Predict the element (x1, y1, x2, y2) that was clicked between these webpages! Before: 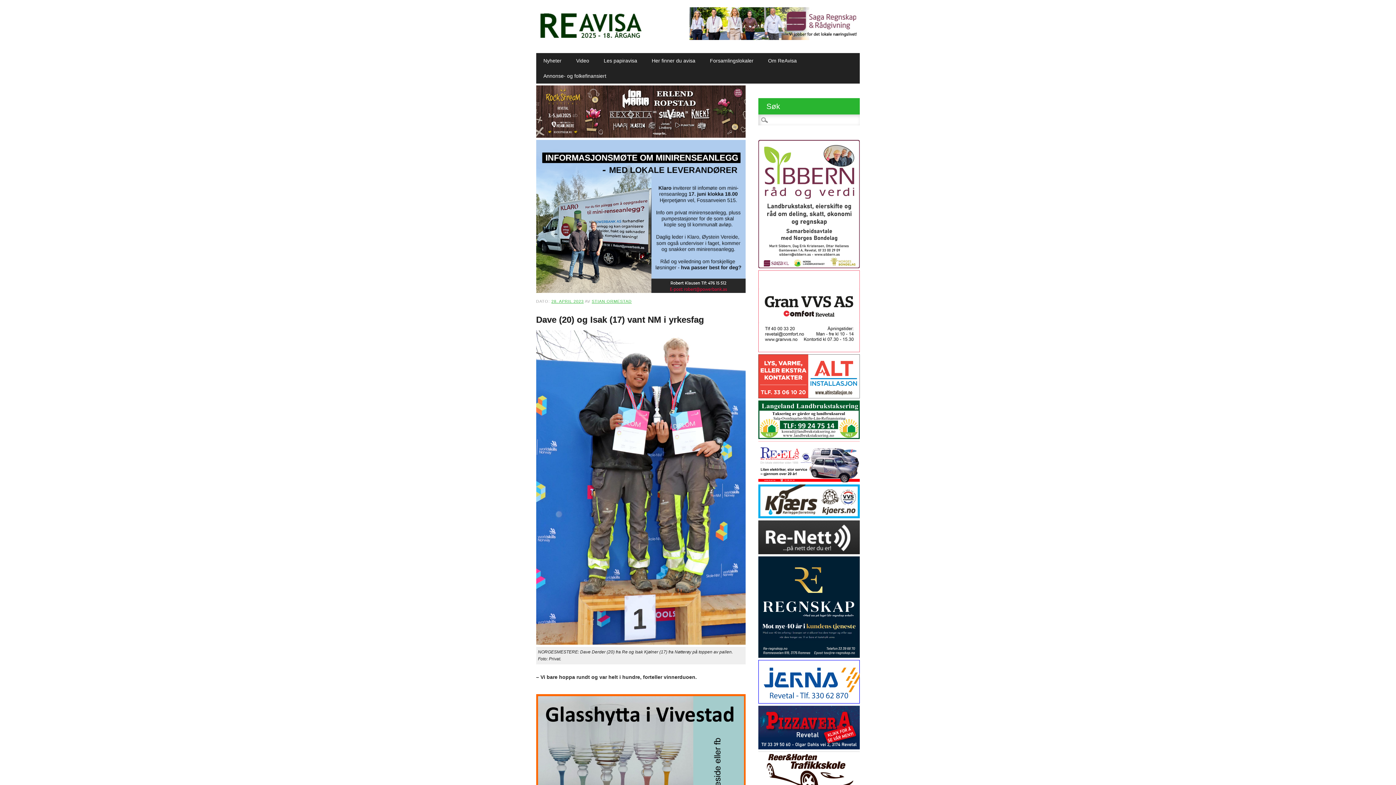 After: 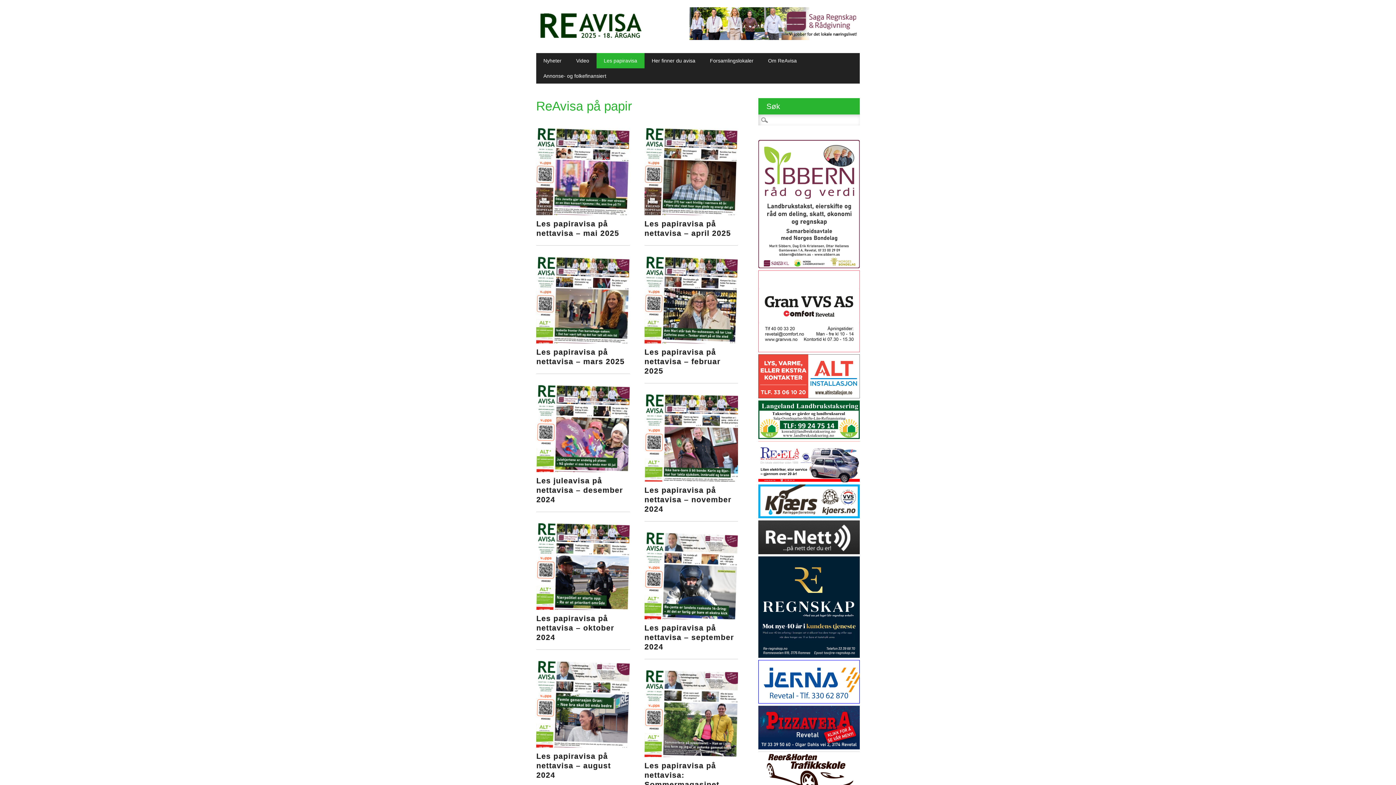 Action: label: Les papiravisa bbox: (596, 53, 644, 68)